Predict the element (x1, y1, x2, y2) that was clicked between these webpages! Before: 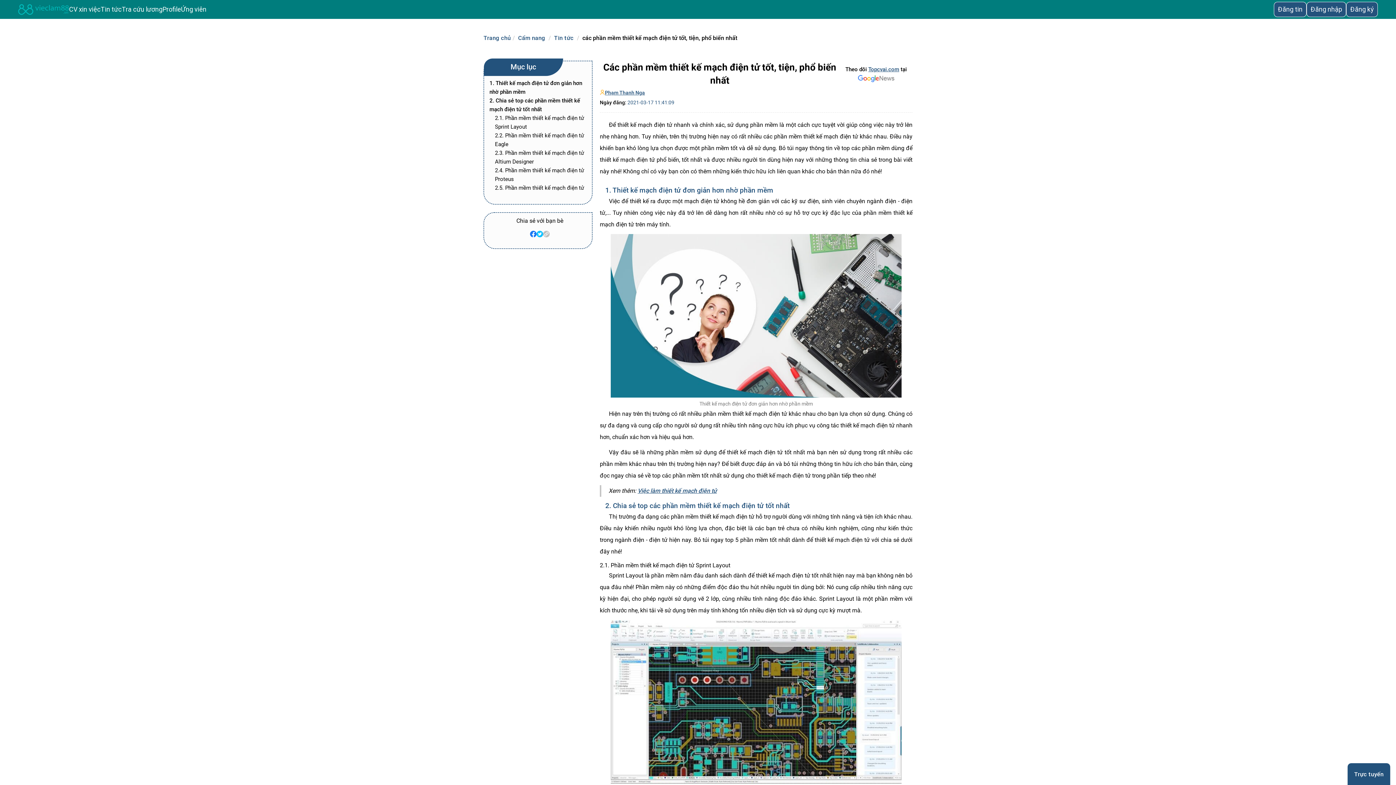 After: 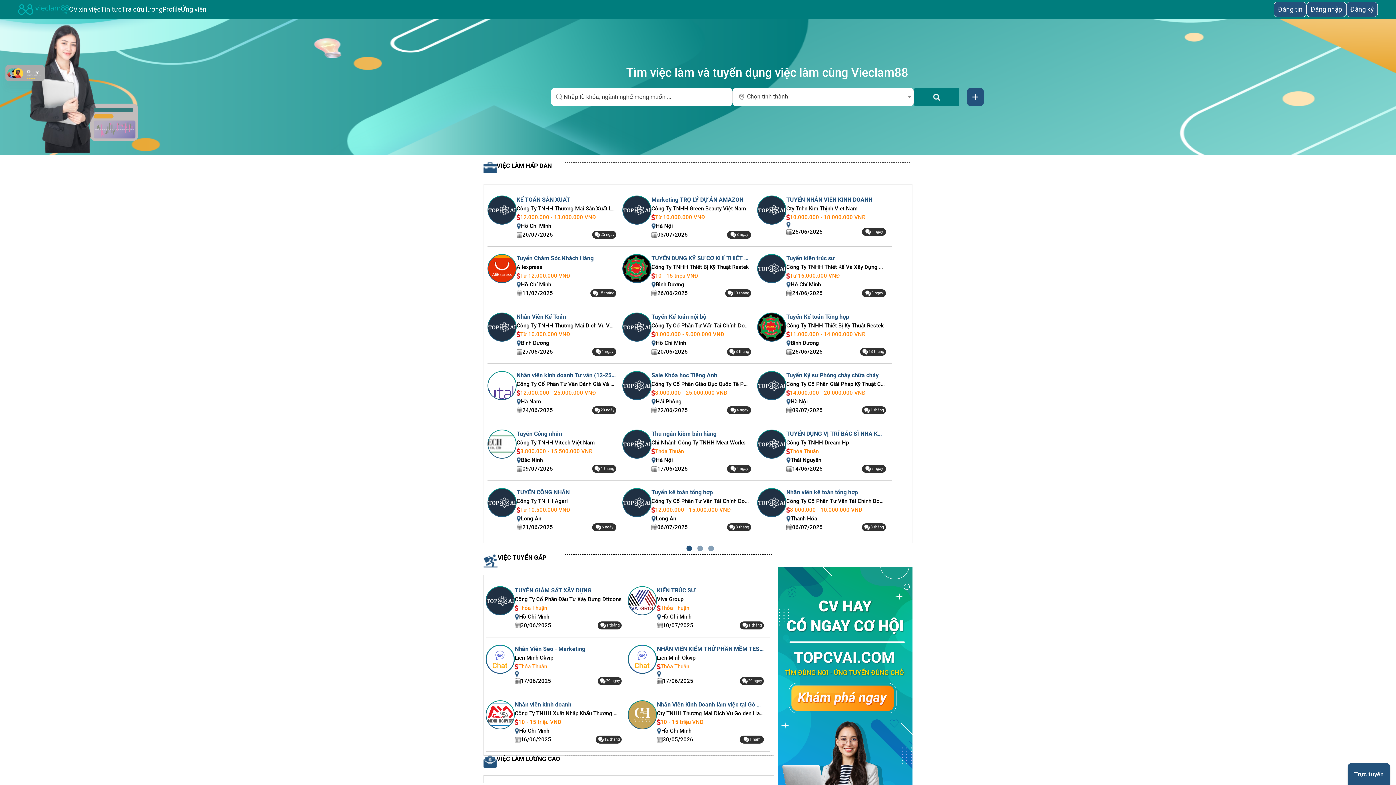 Action: bbox: (483, 34, 510, 41) label: Trang chủ